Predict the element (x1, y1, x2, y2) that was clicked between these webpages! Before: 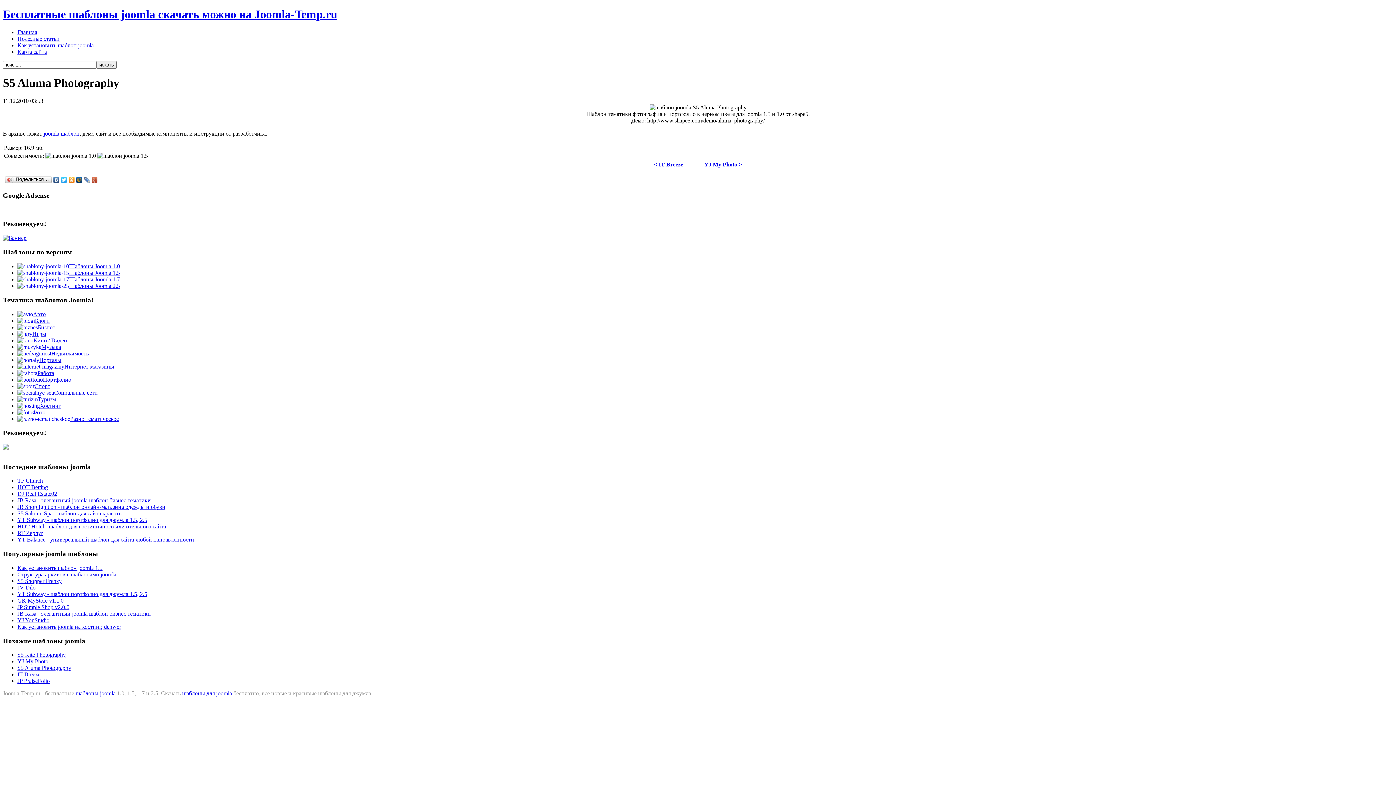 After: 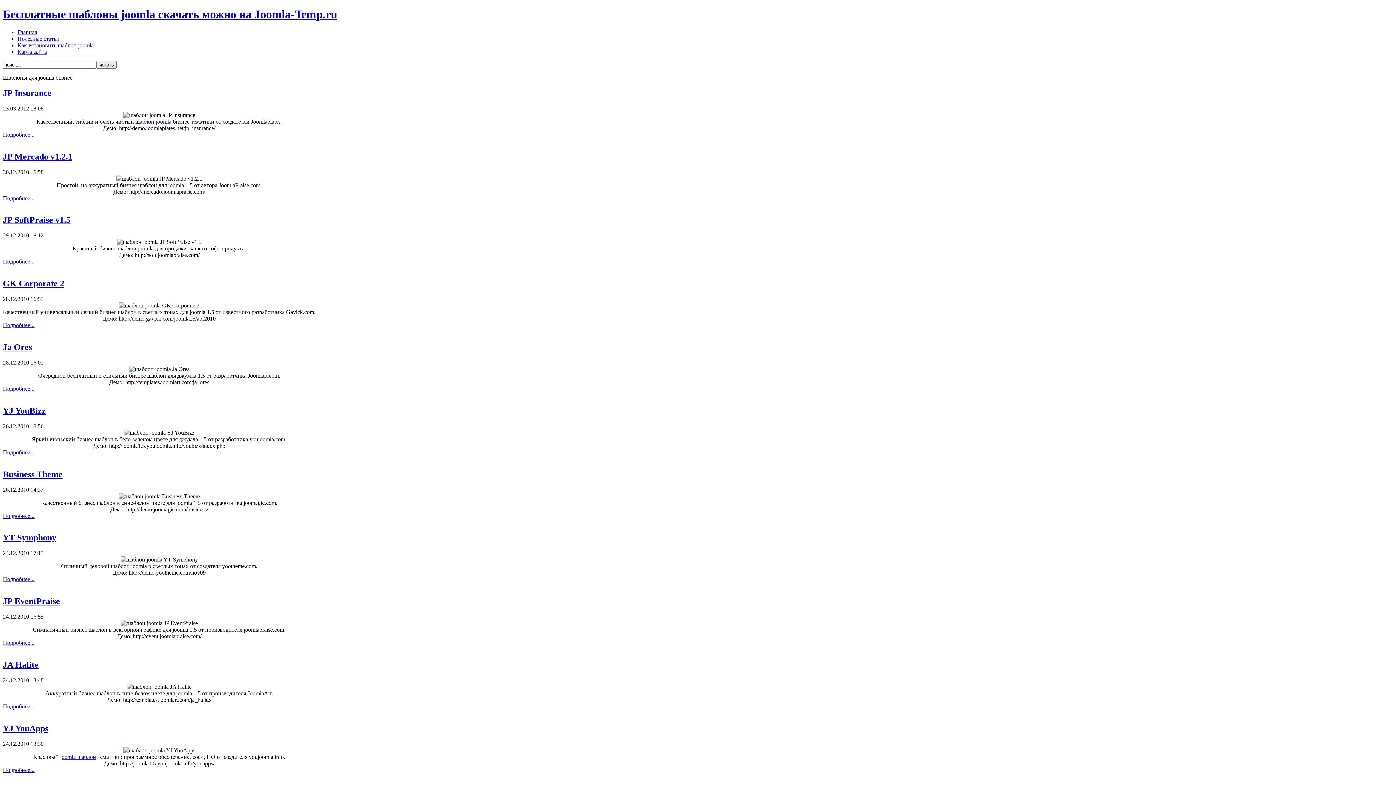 Action: label: Бизнес bbox: (37, 324, 54, 330)